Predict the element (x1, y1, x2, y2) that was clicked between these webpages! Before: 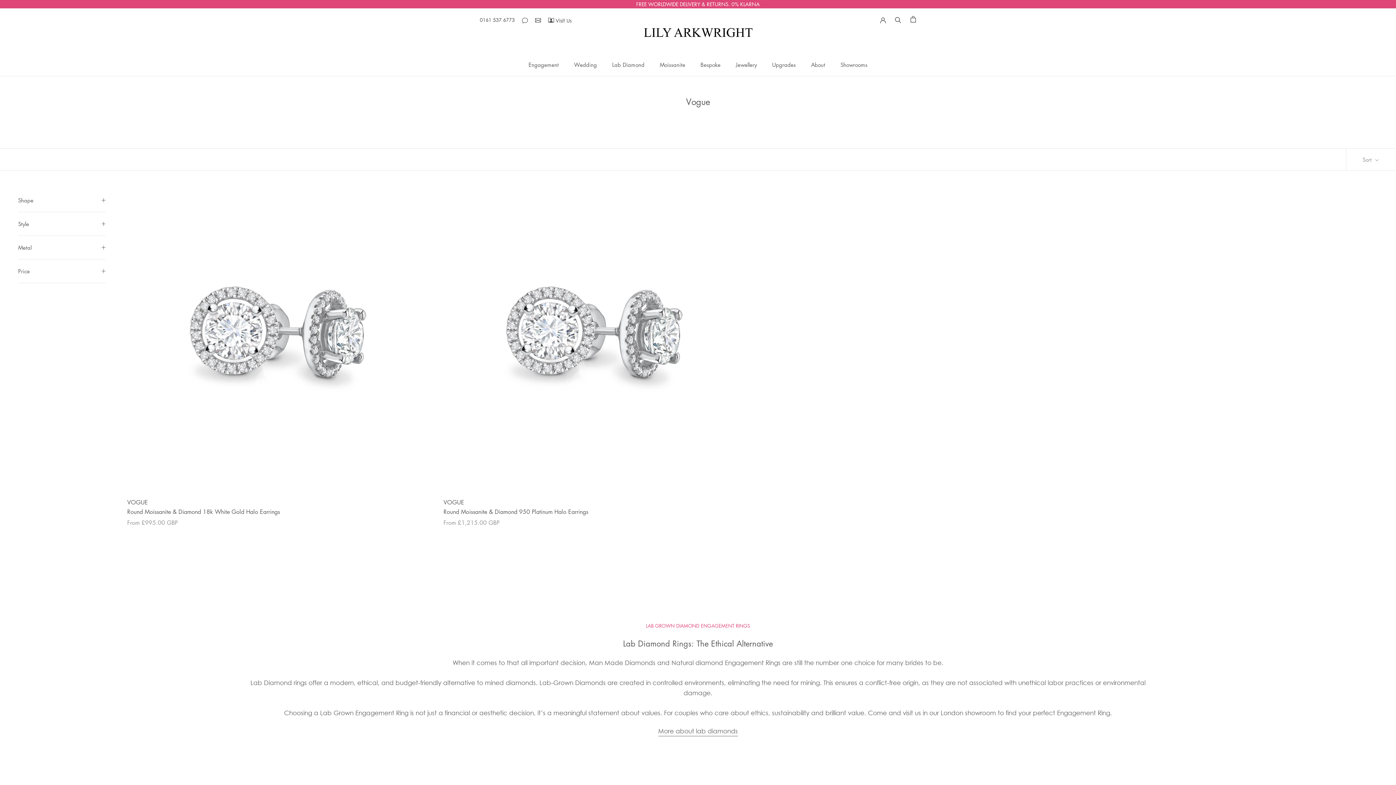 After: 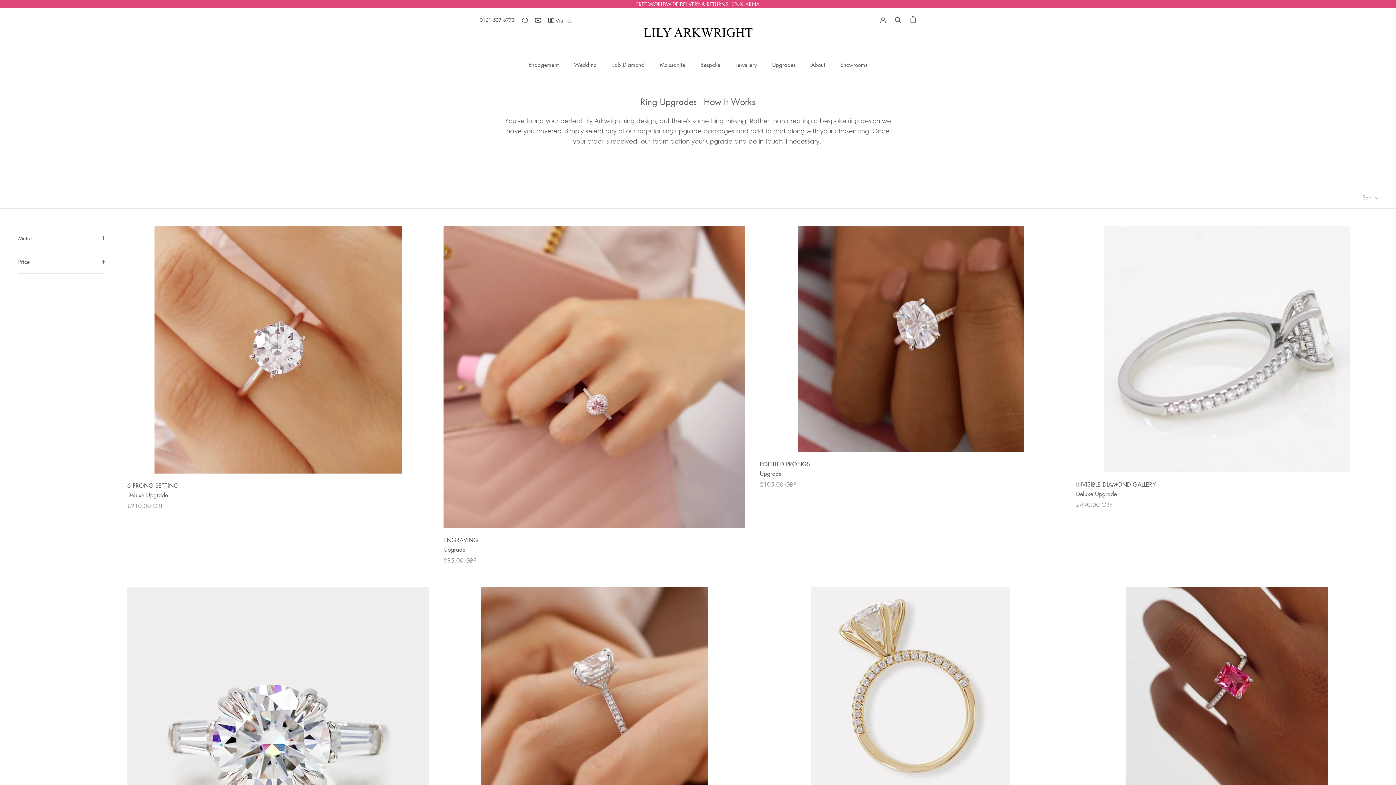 Action: label: Upgrades
Upgrades bbox: (772, 61, 796, 68)